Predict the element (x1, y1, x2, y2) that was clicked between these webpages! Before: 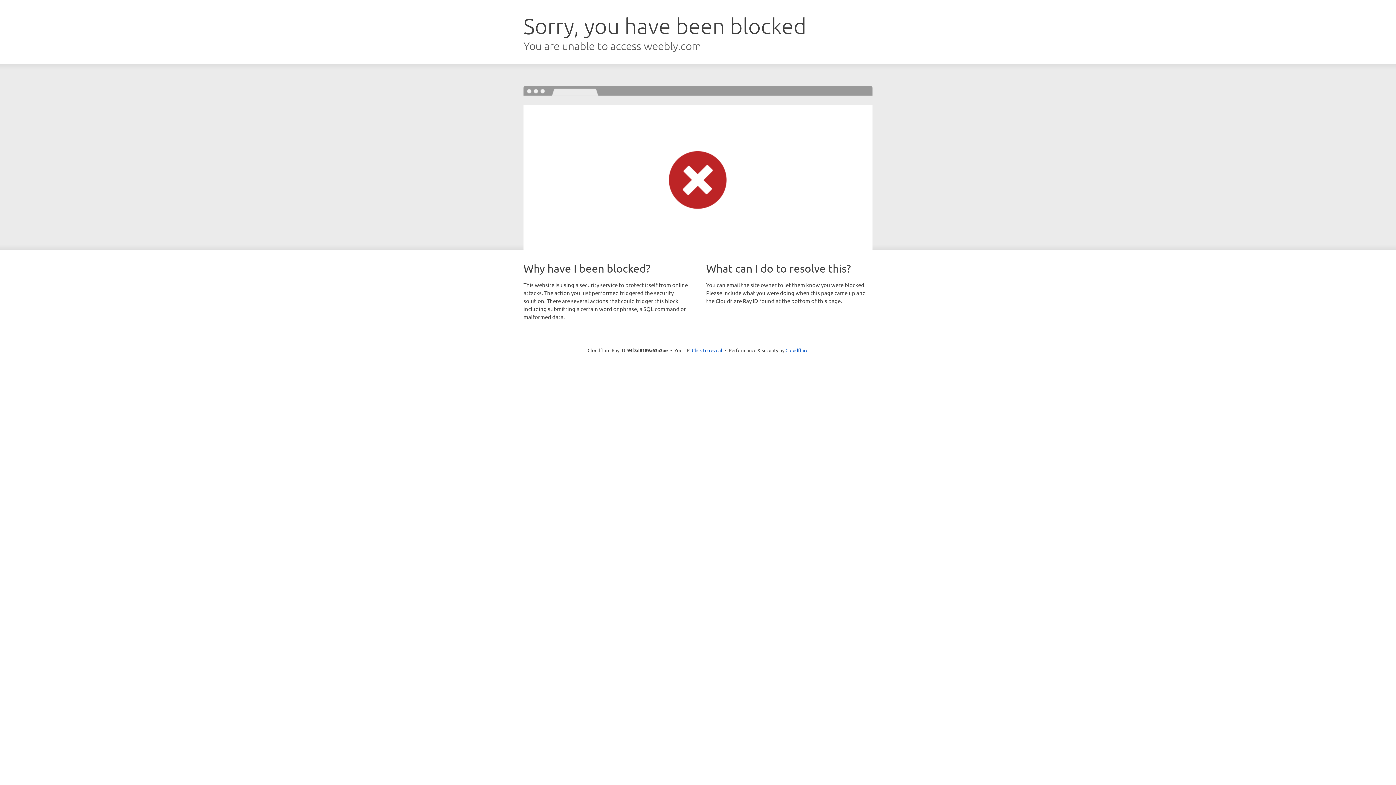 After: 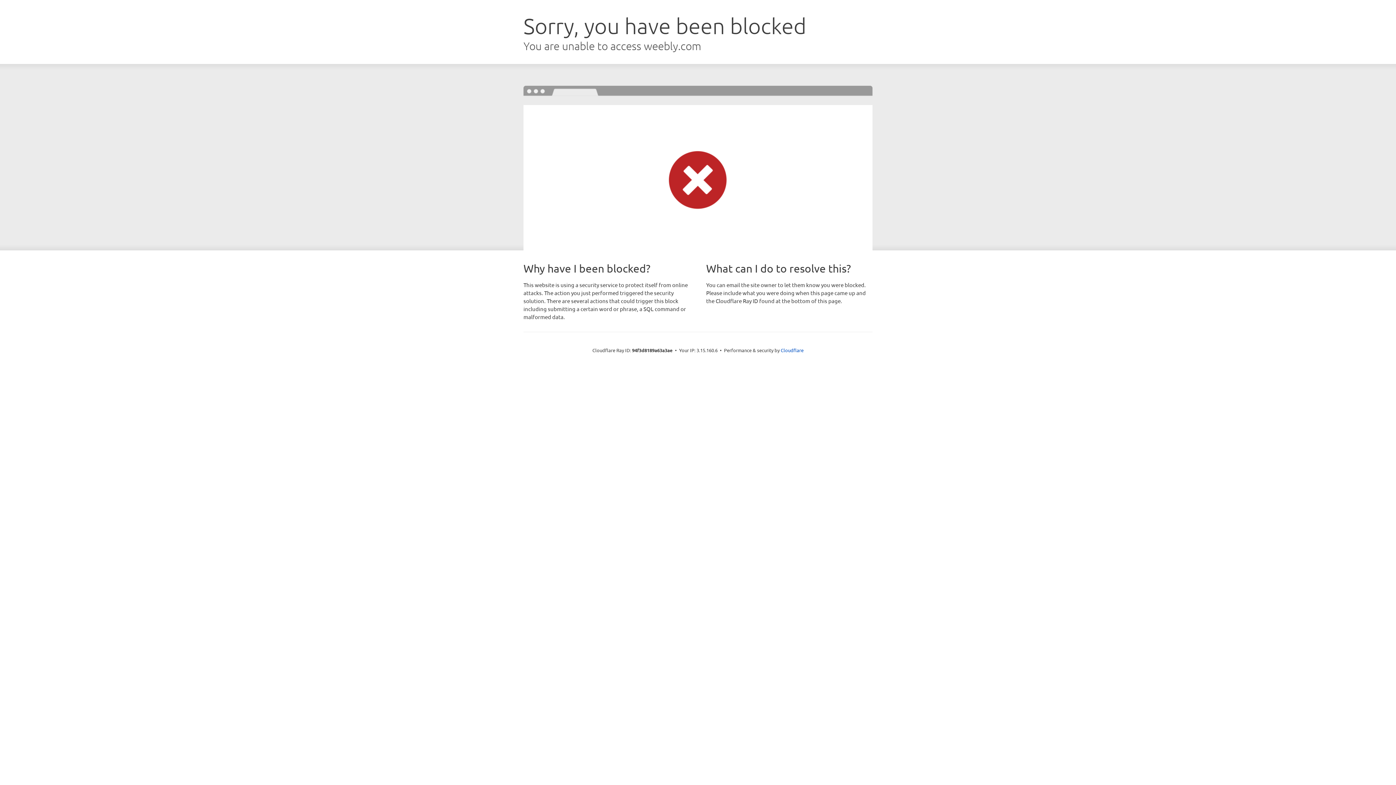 Action: label: Click to reveal bbox: (692, 346, 722, 353)